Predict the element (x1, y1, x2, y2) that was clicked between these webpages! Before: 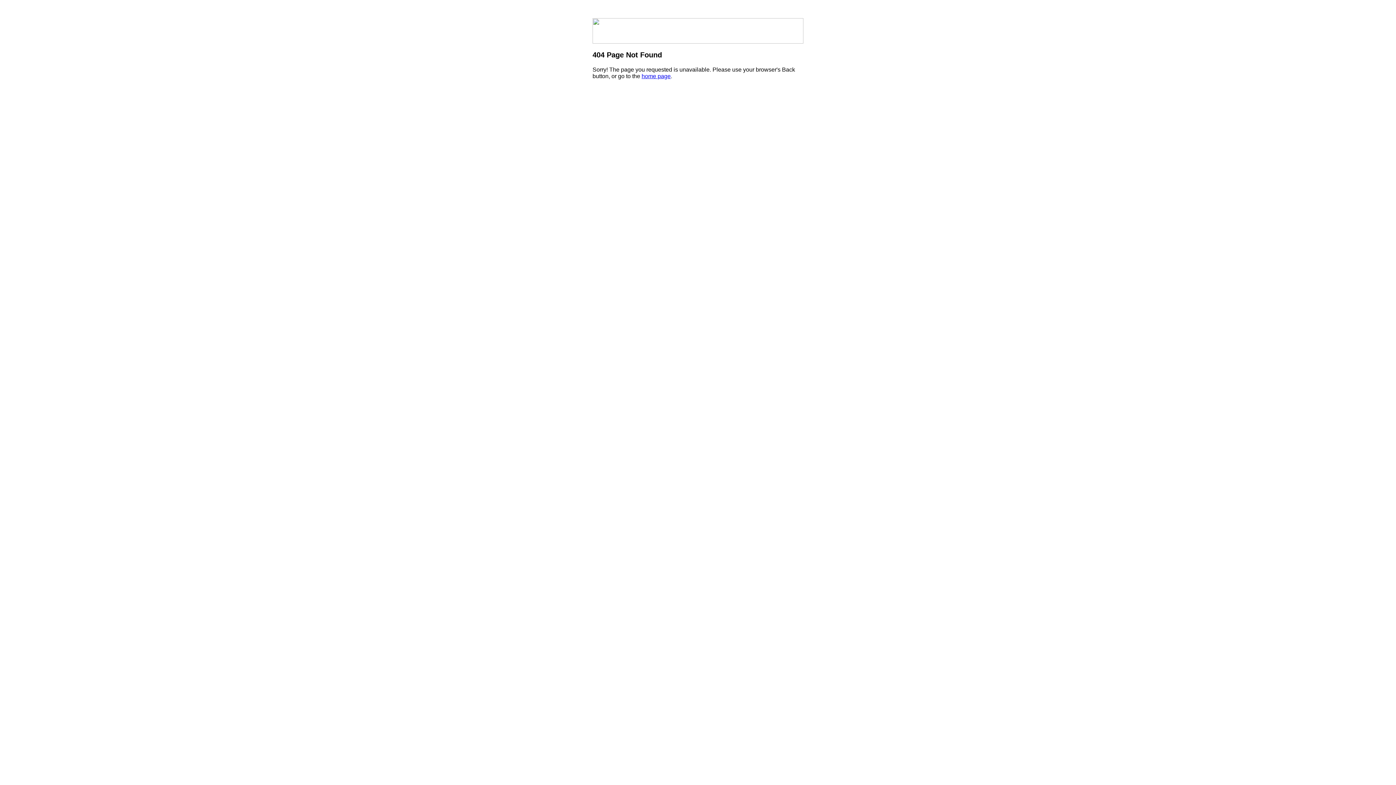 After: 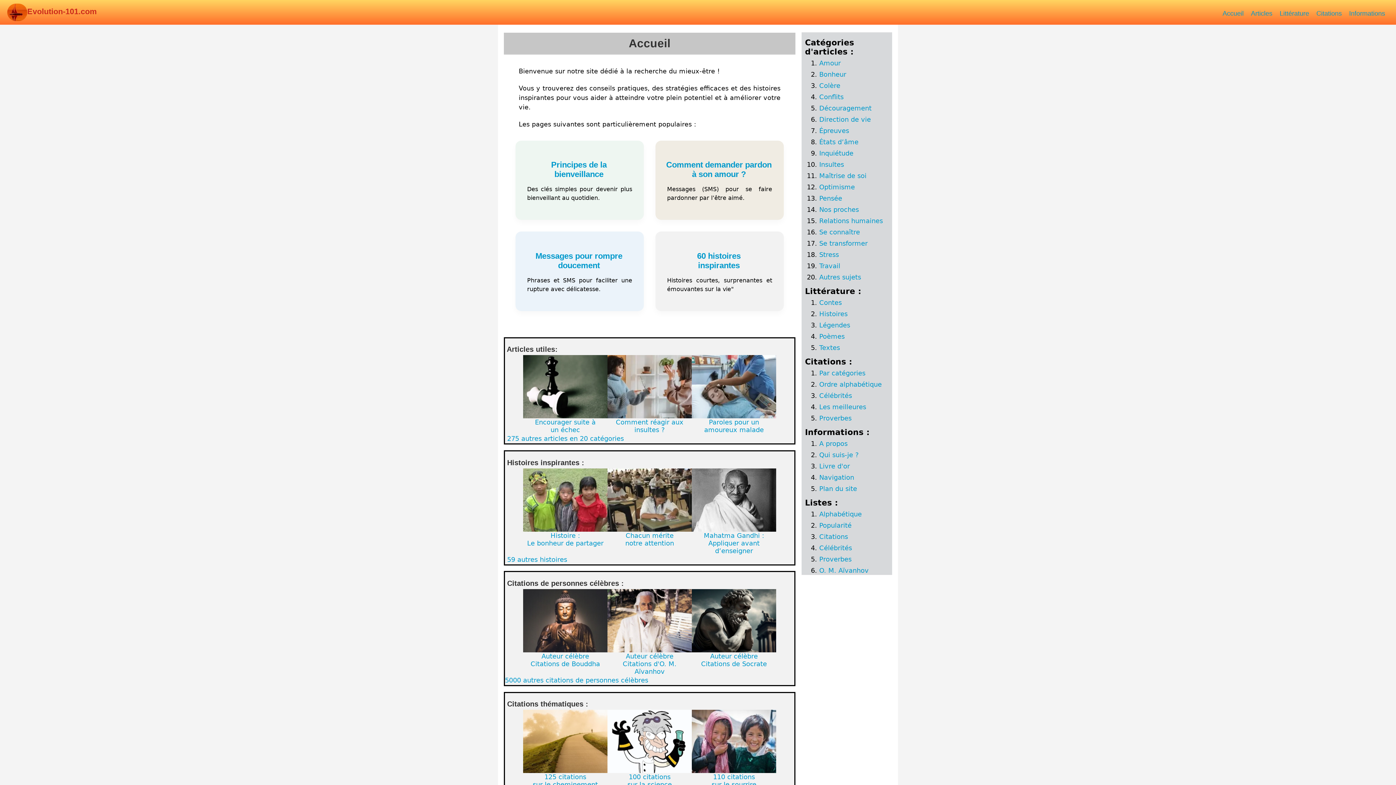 Action: label: home page bbox: (641, 73, 670, 79)